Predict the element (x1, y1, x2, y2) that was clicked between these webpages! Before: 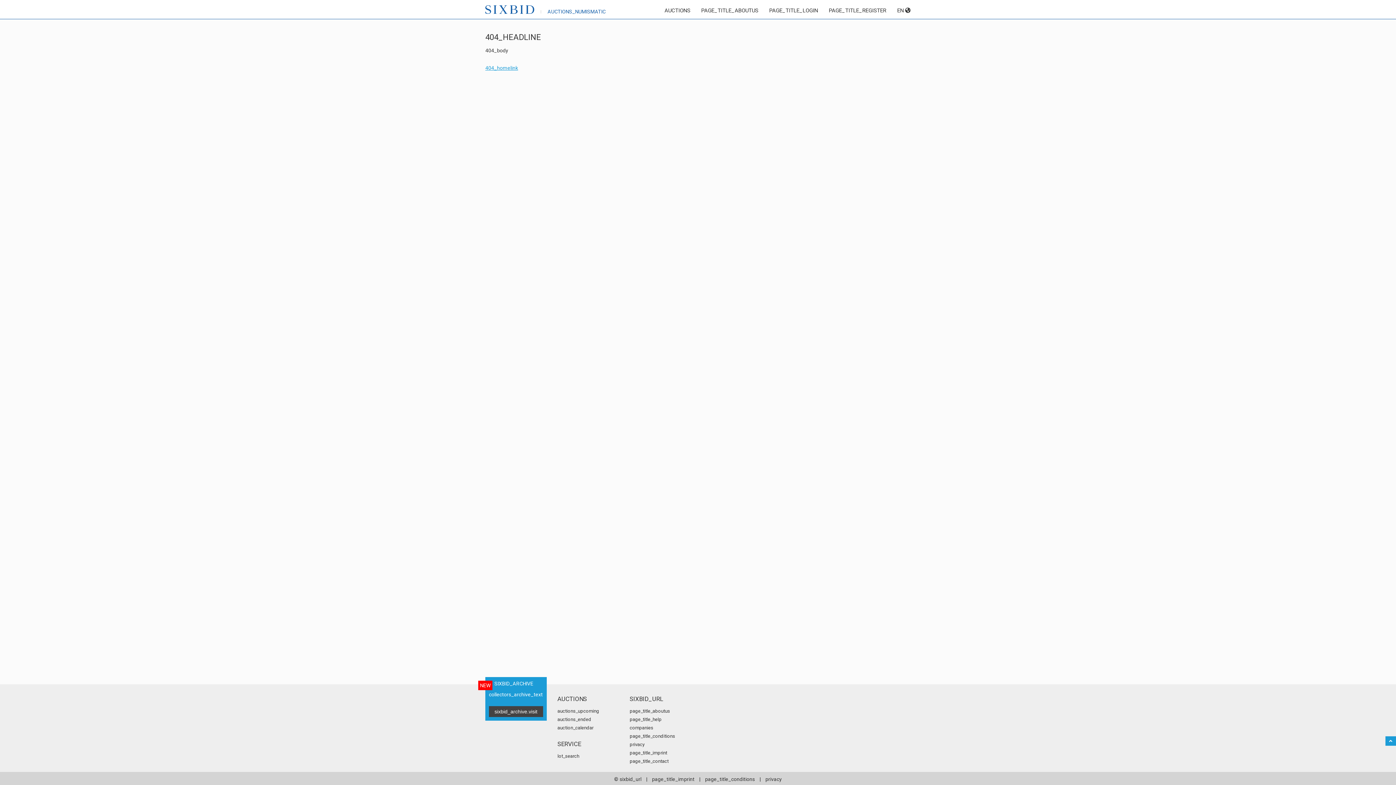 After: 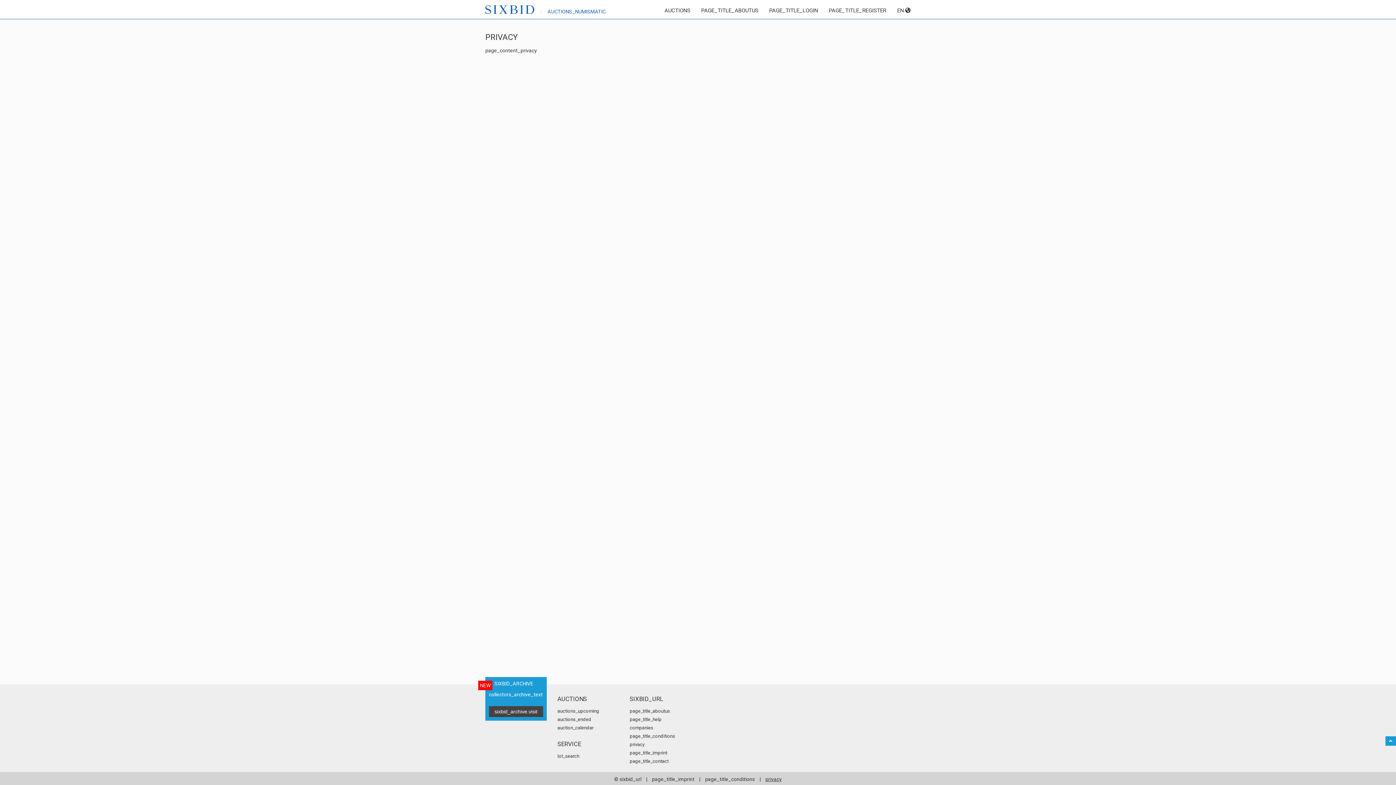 Action: label: privacy bbox: (765, 776, 782, 782)